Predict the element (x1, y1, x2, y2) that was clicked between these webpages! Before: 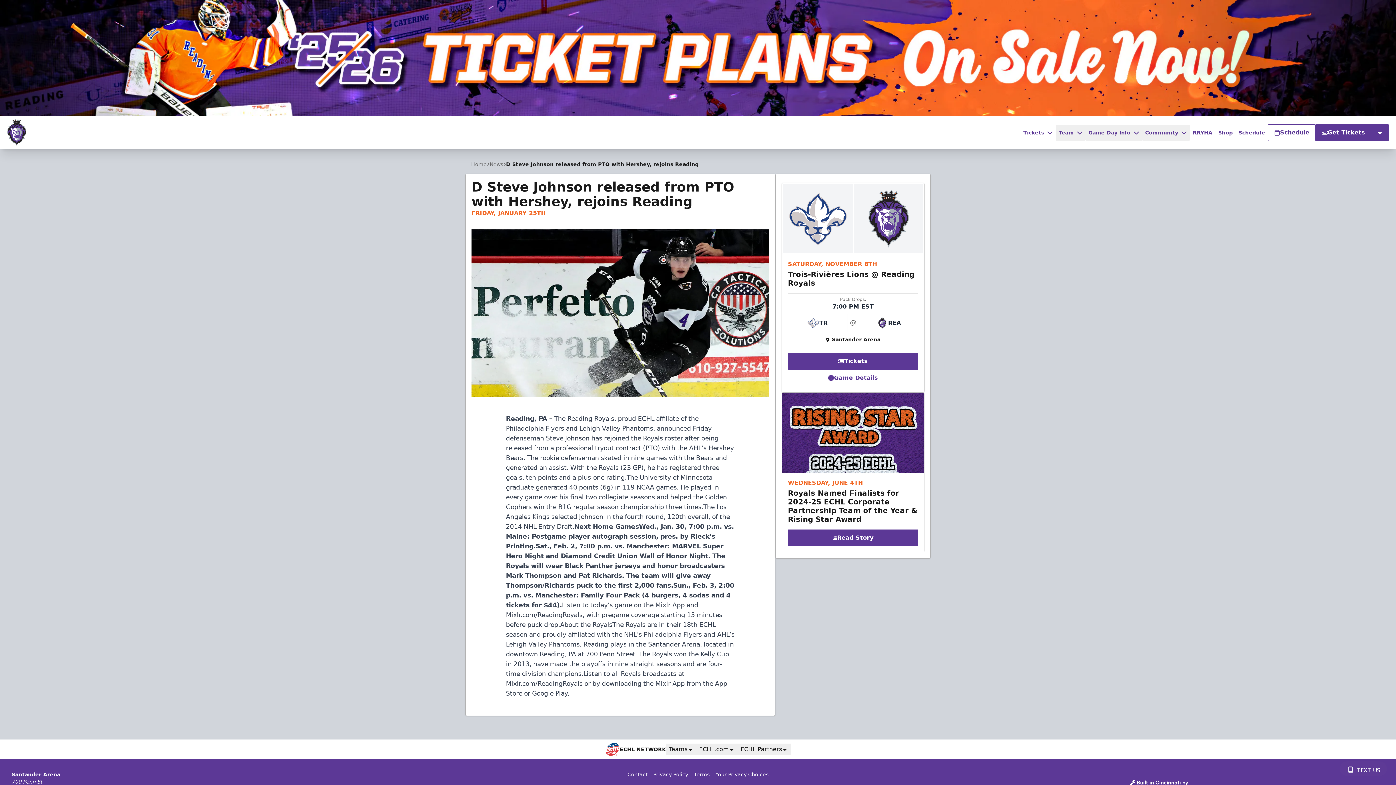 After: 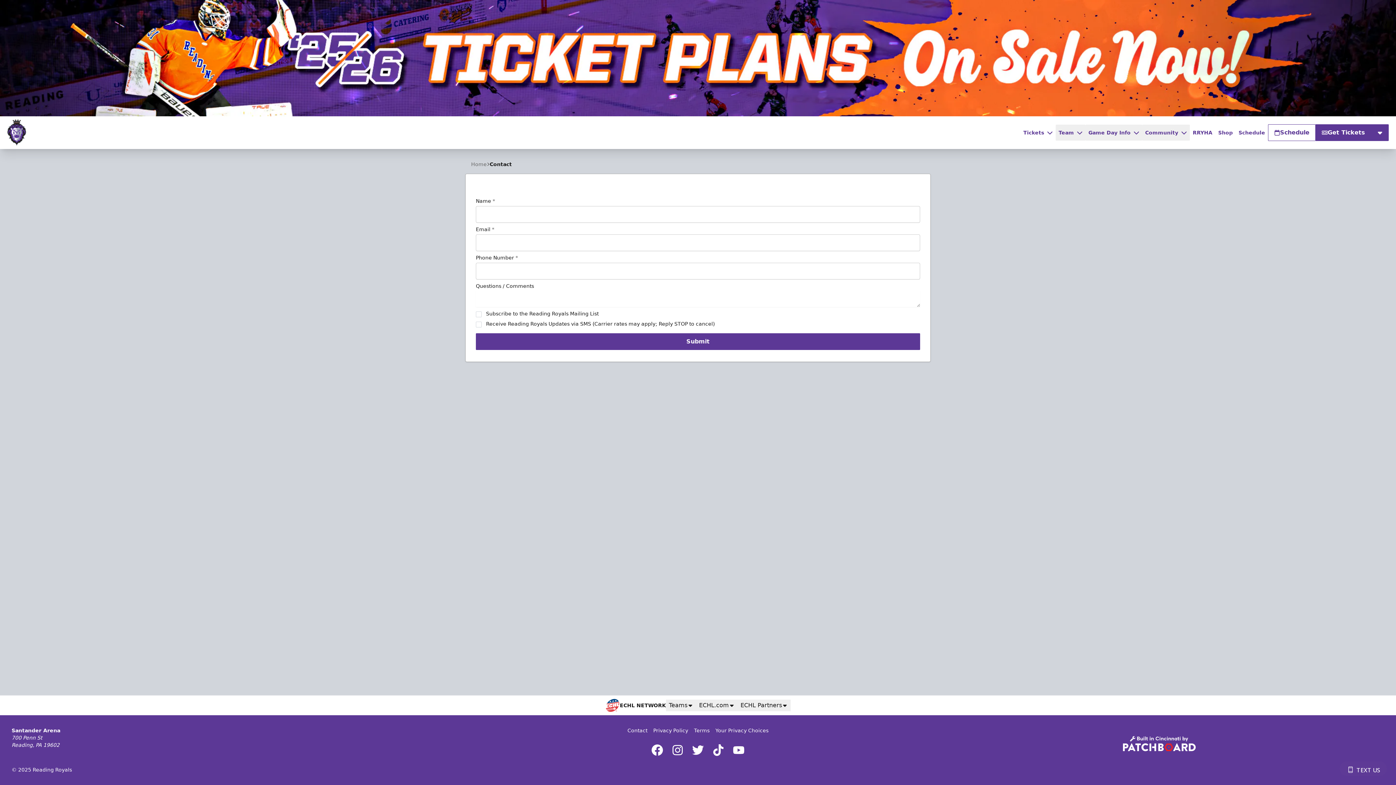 Action: bbox: (624, 770, 650, 779) label: Contact